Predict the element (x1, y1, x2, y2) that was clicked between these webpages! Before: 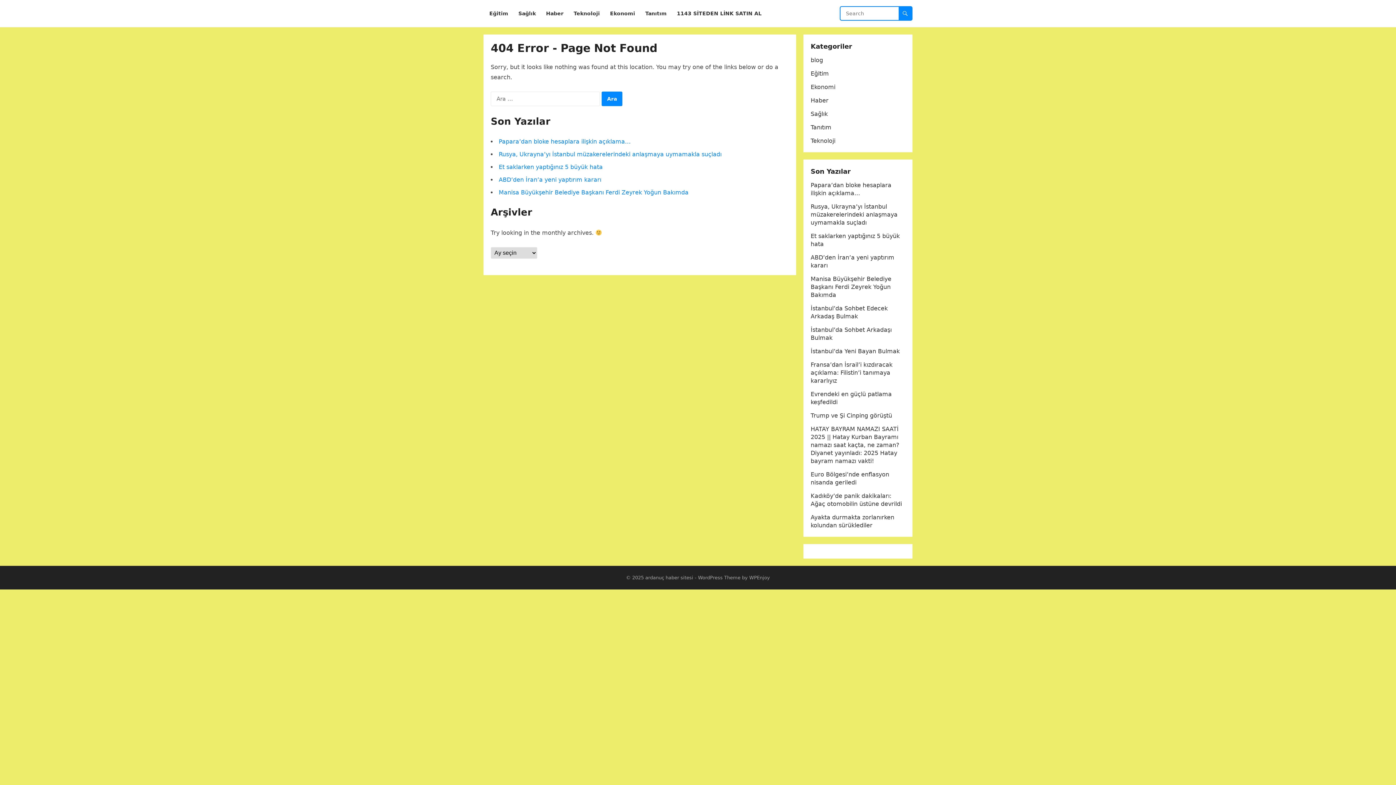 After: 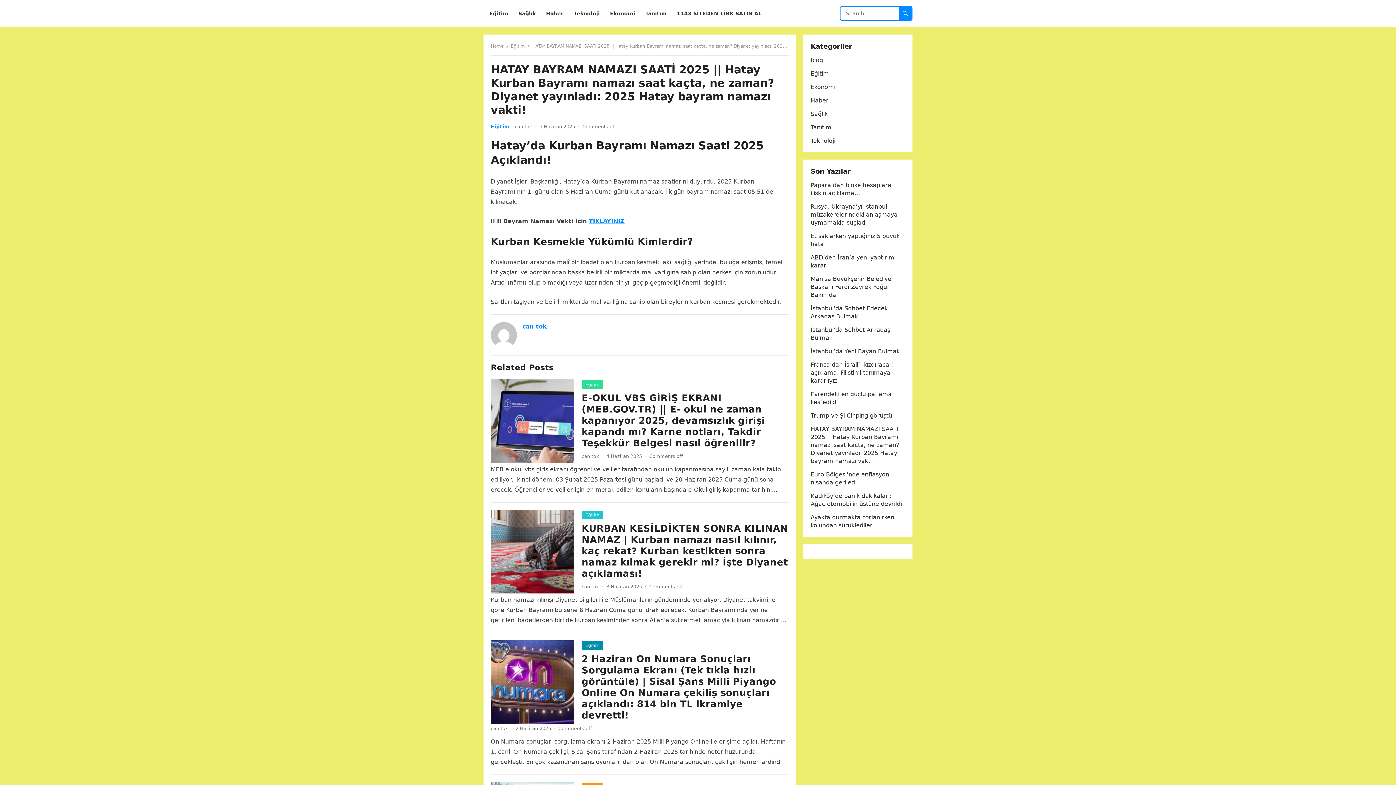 Action: bbox: (810, 425, 899, 464) label: HATAY BAYRAM NAMAZI SAATİ 2025 || Hatay Kurban Bayramı namazı saat kaçta, ne zaman? Diyanet yayınladı: 2025 Hatay bayram namazı vakti!